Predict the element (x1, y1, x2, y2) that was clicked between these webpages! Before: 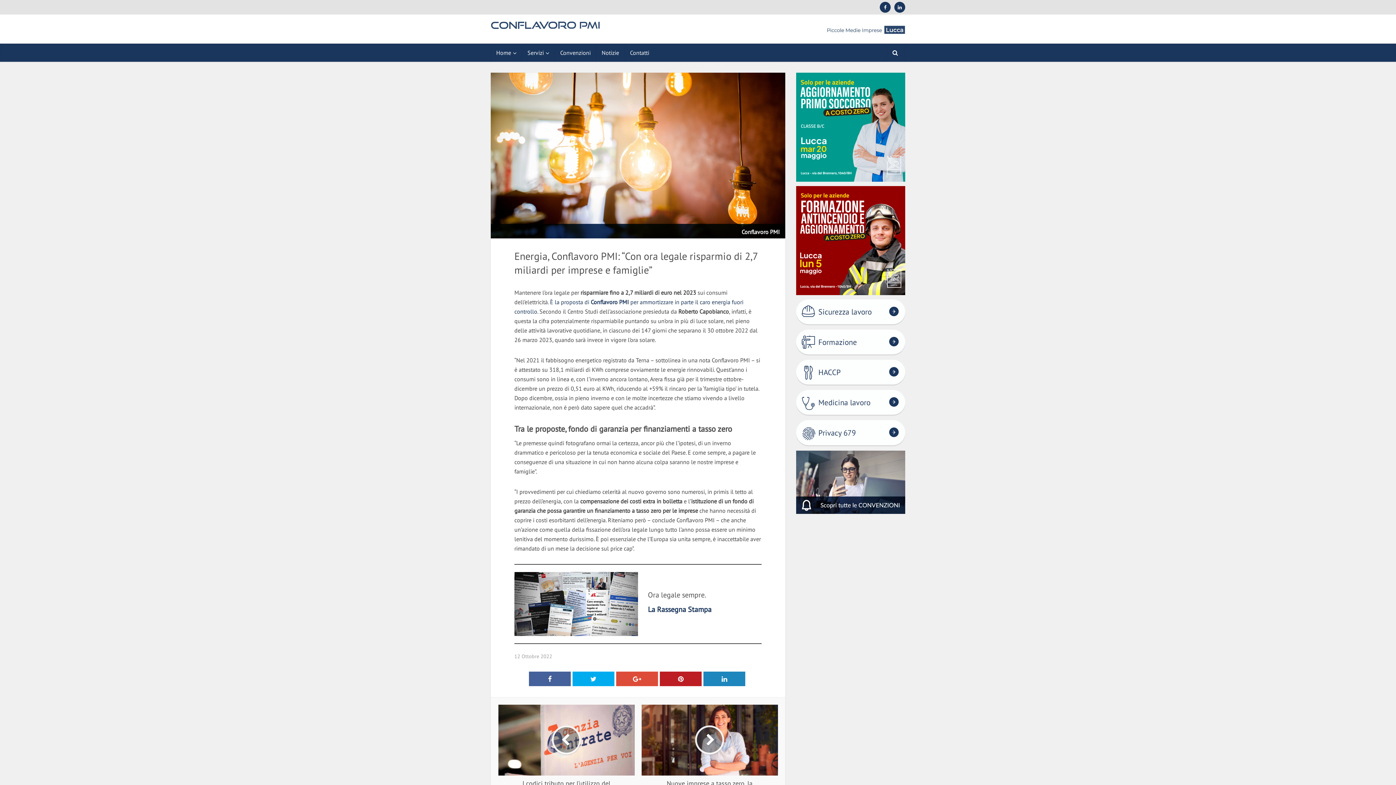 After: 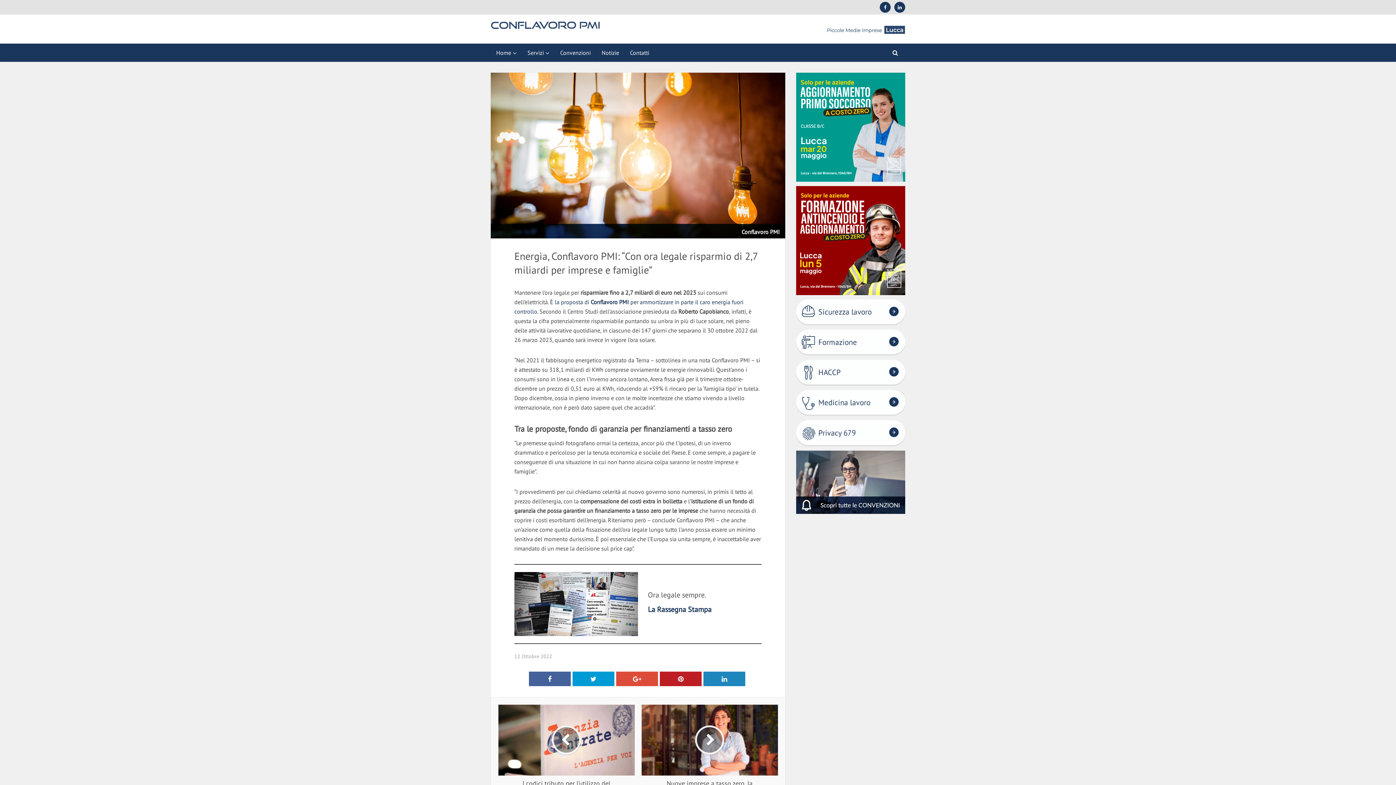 Action: bbox: (572, 671, 614, 686)